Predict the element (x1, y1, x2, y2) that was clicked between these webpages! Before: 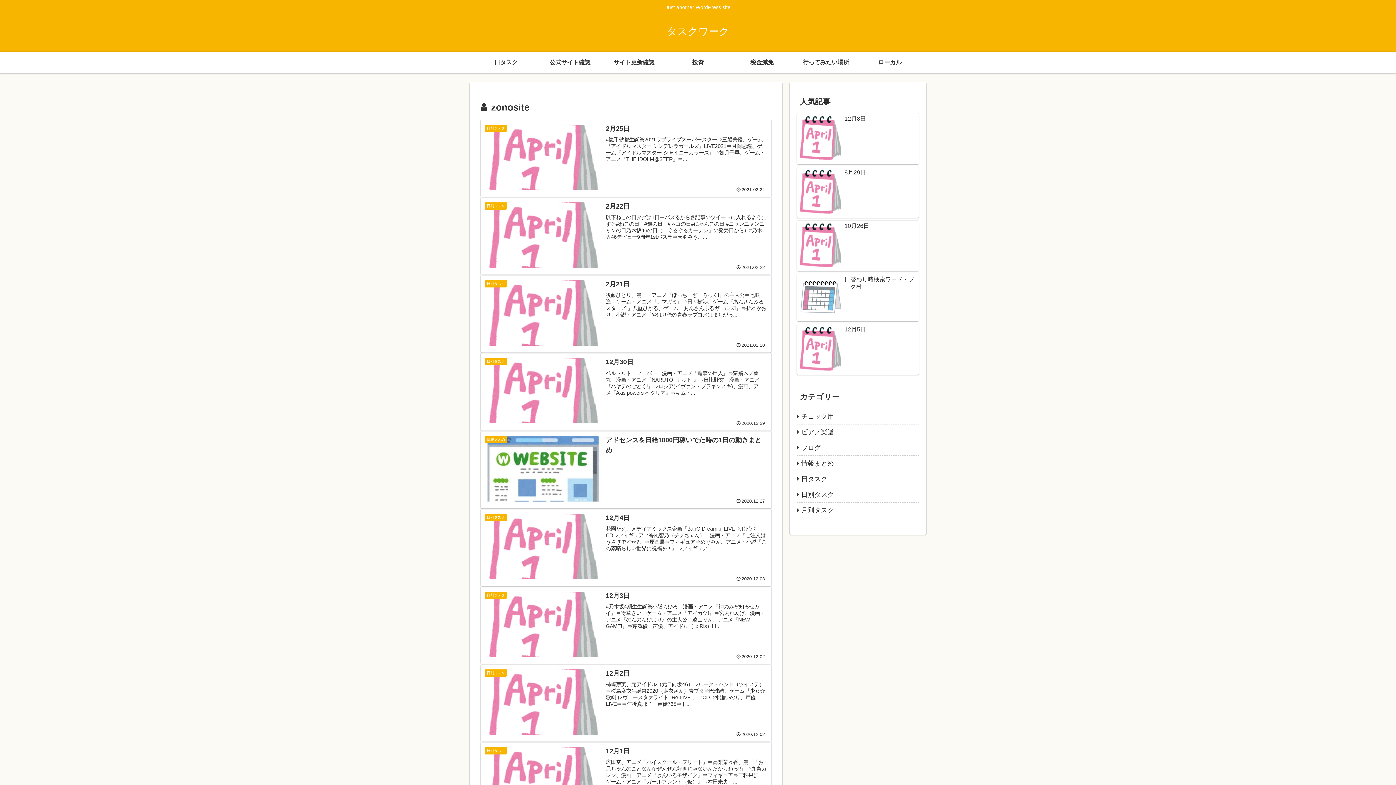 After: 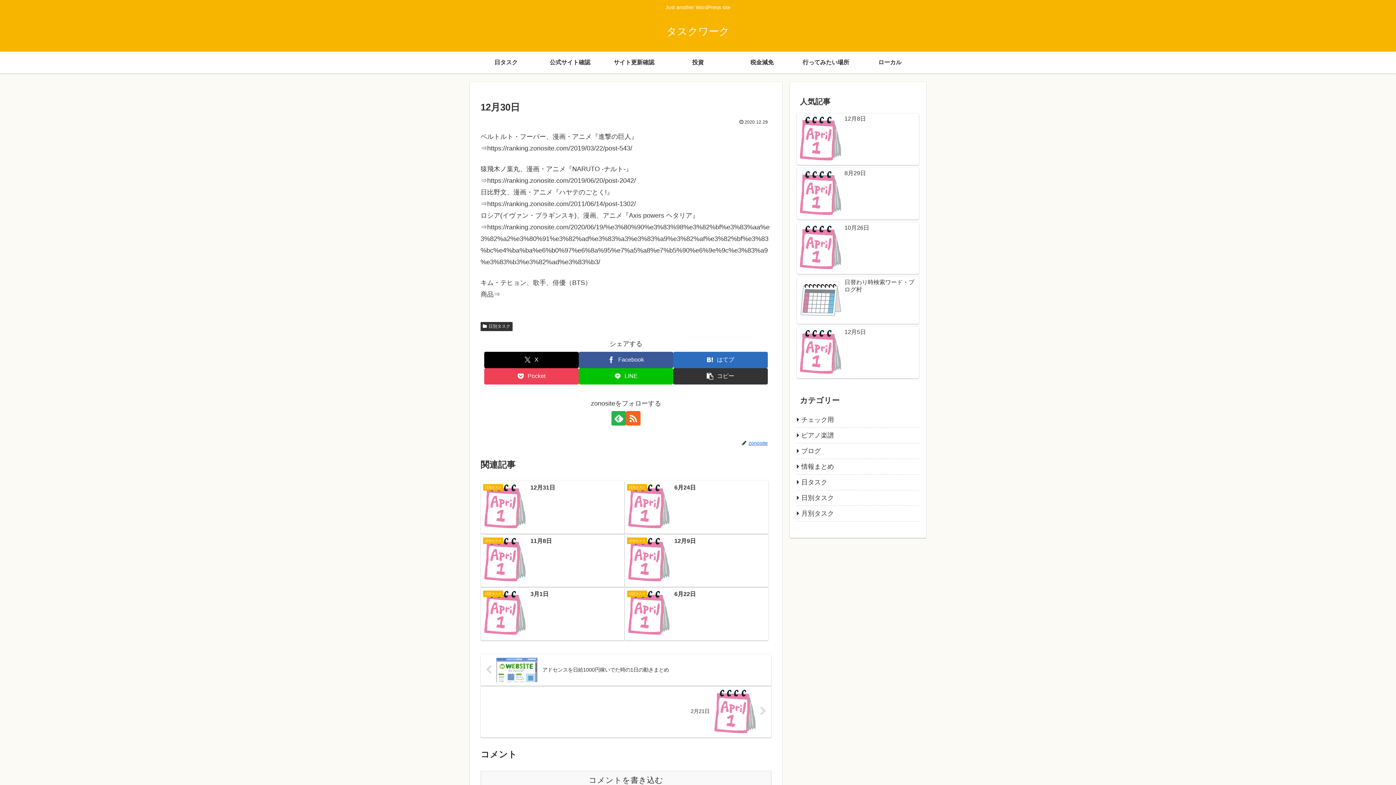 Action: label: 日別タスク
12月30日
ベルトルト・フーバー、漫画・アニメ『進撃の巨人』⇒猿飛木ノ葉丸、漫画・アニメ『NARUTO -ナルト-』⇒日比野文、漫画・アニメ『ハヤテのごとく!』⇒ロシア(イヴァン・ブラギンスキ)、漫画、アニメ『Axis powers ヘタリア』⇒キム・...
2020.12.29 bbox: (480, 352, 771, 430)